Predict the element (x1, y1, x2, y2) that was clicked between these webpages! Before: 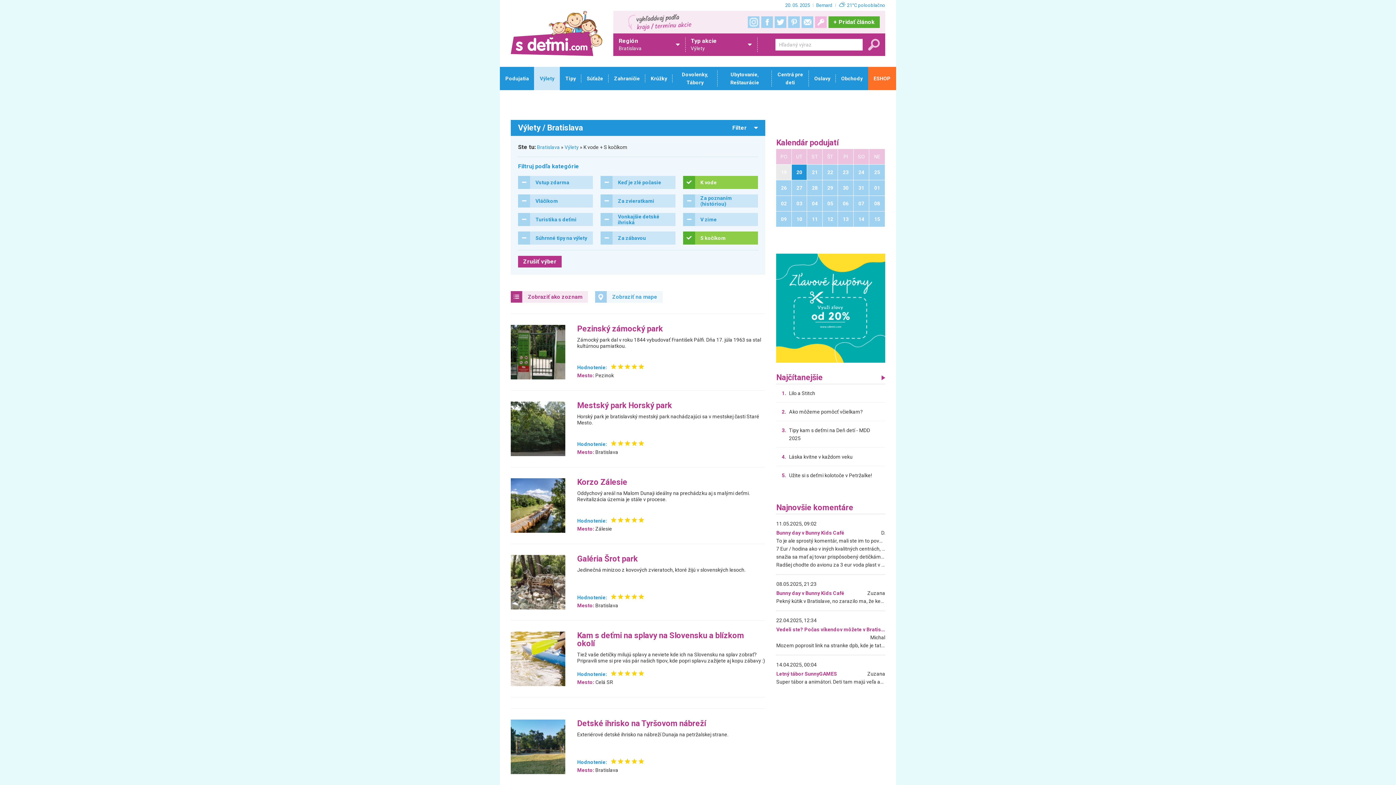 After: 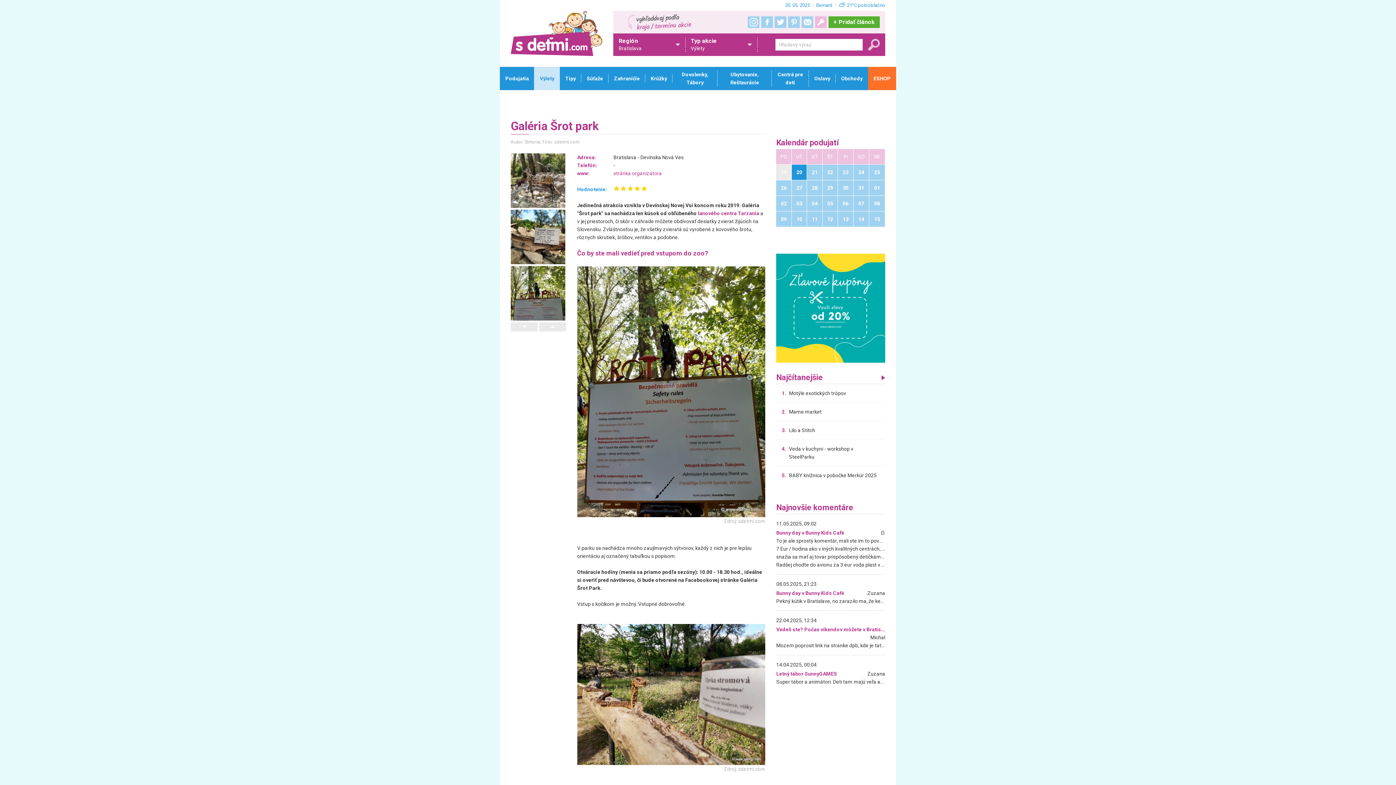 Action: bbox: (577, 555, 645, 565) label: Galéria Šrot park